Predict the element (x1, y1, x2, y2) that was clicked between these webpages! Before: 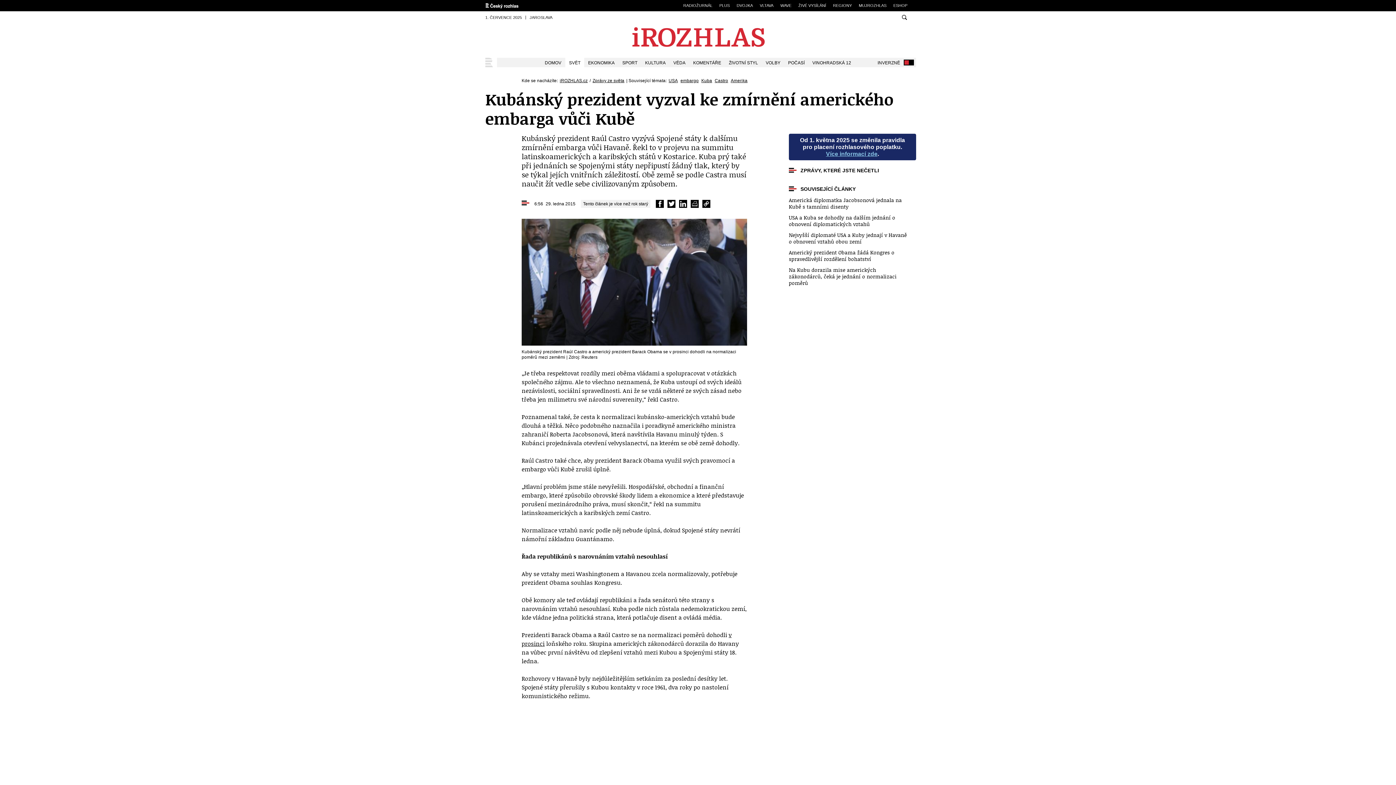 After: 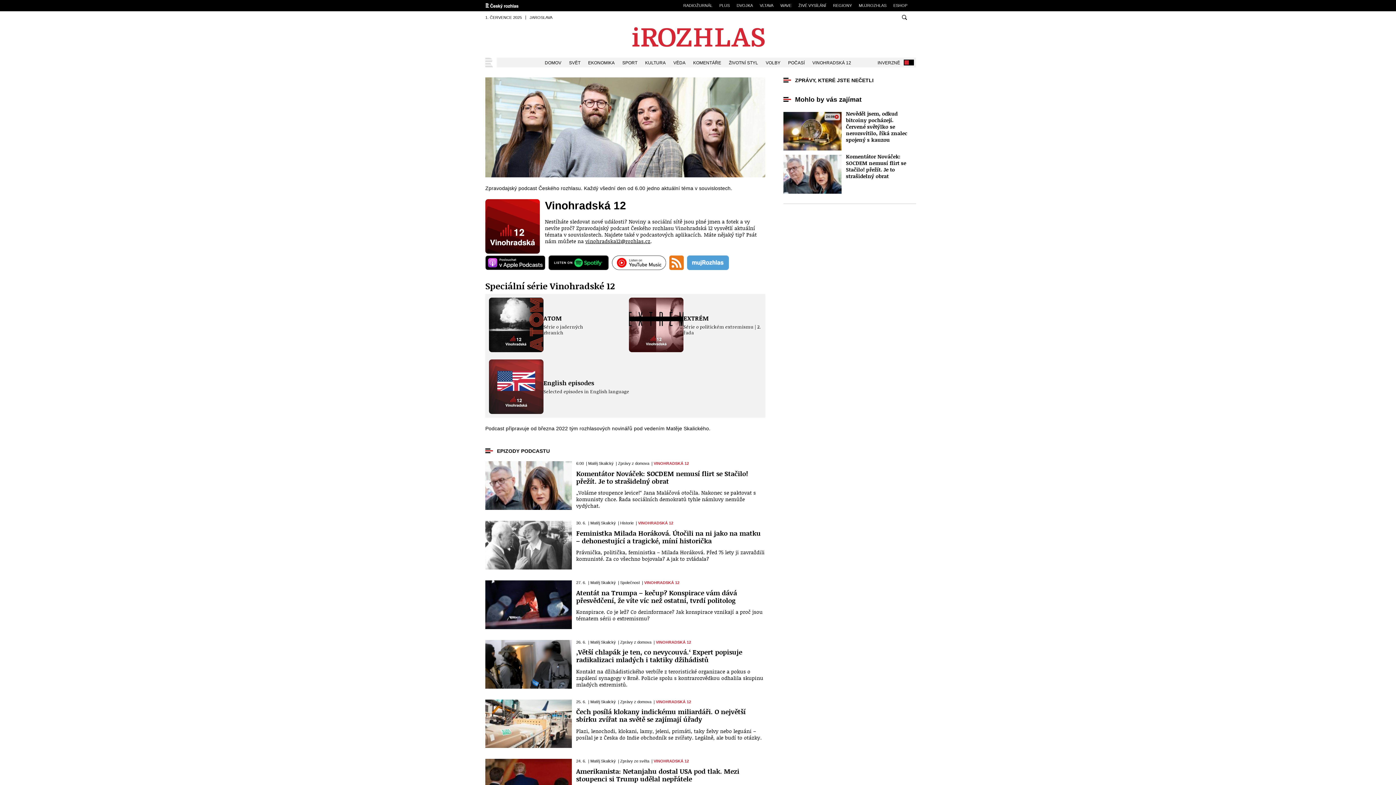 Action: bbox: (808, 57, 855, 67) label: VINOHRADSKÁ 12